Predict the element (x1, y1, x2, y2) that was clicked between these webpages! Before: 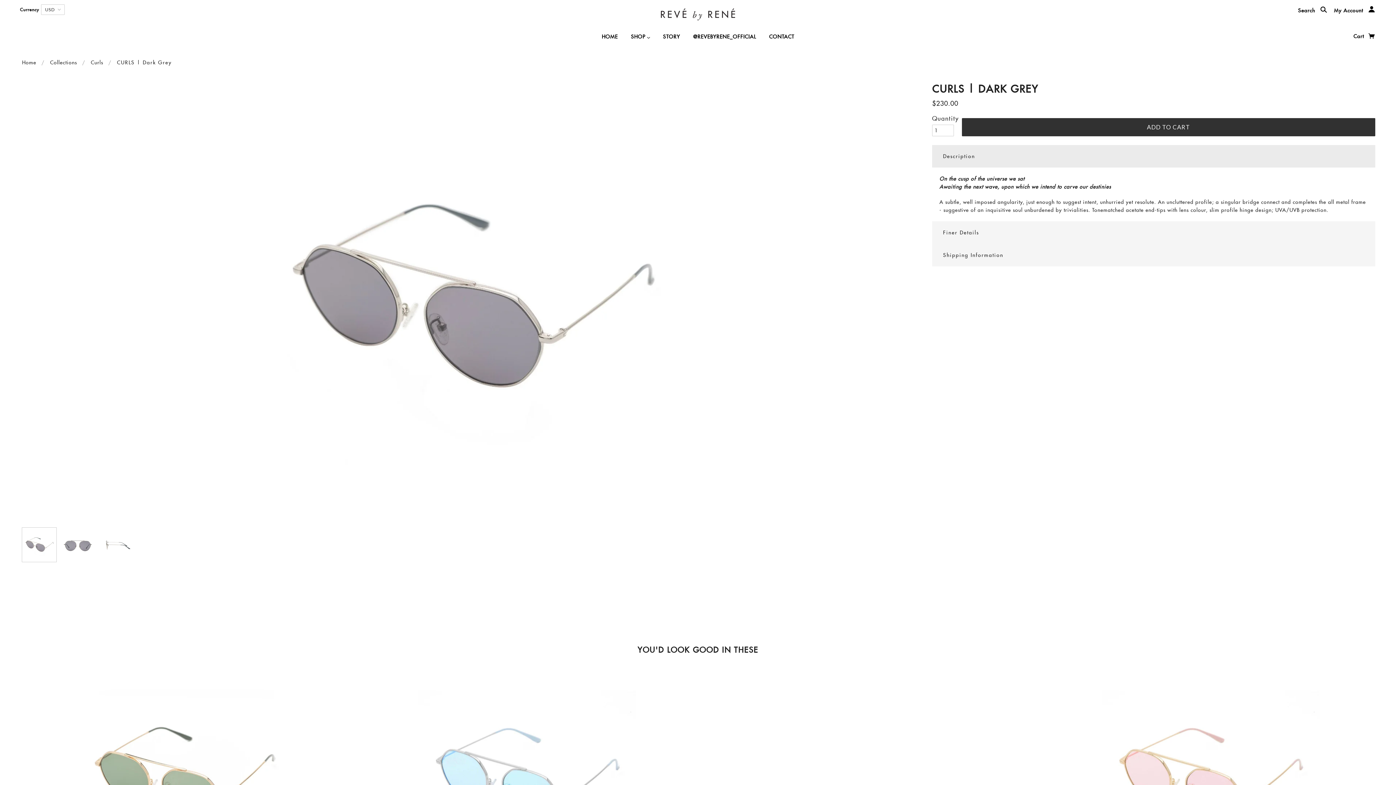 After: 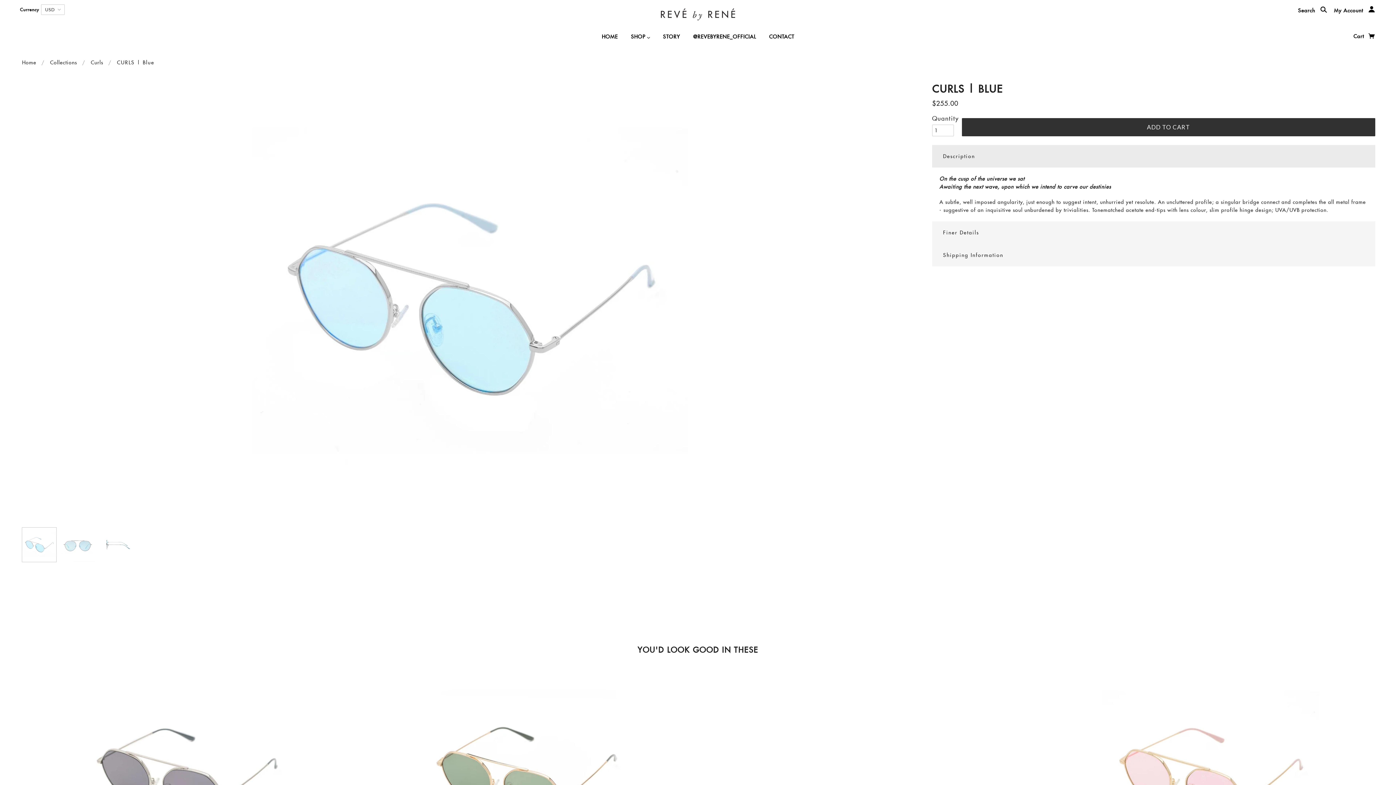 Action: bbox: (362, 667, 691, 885)